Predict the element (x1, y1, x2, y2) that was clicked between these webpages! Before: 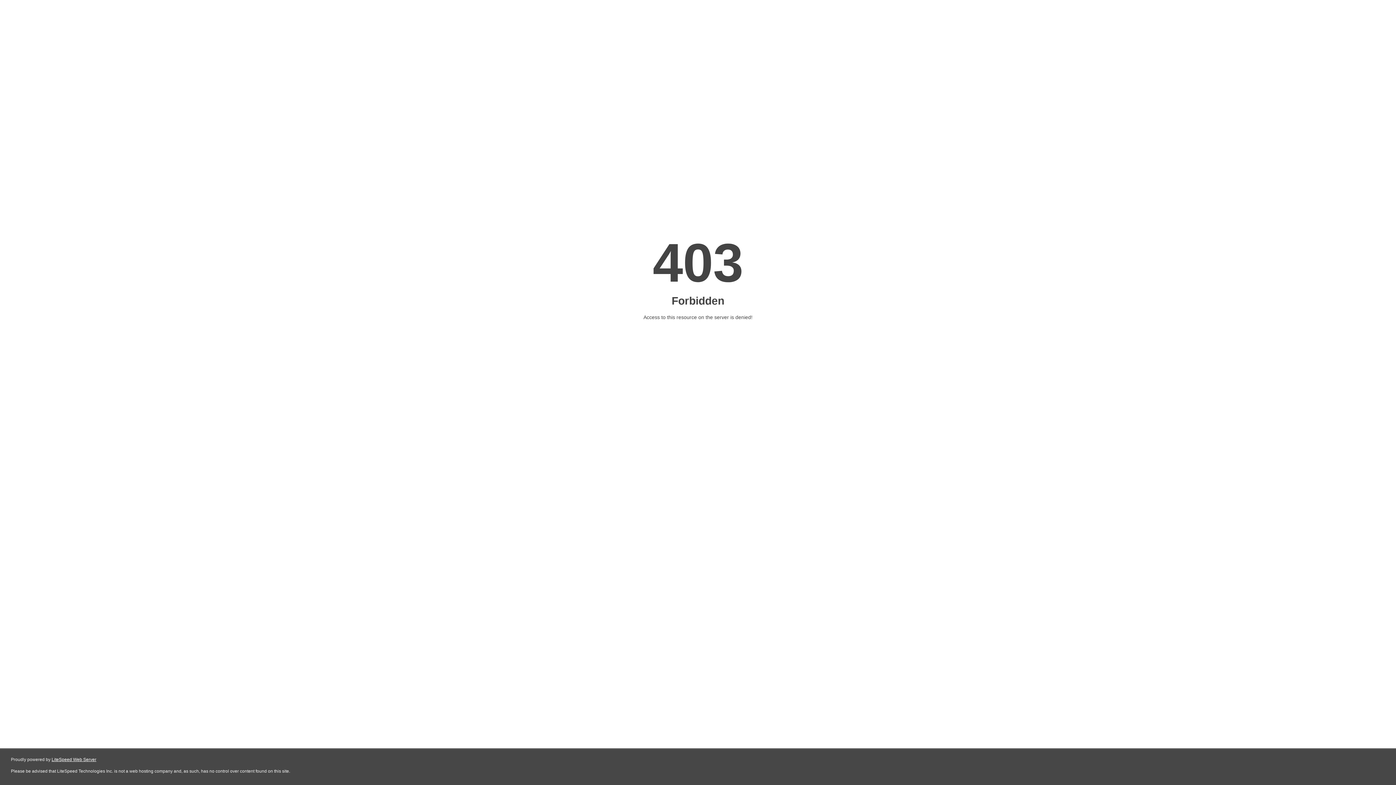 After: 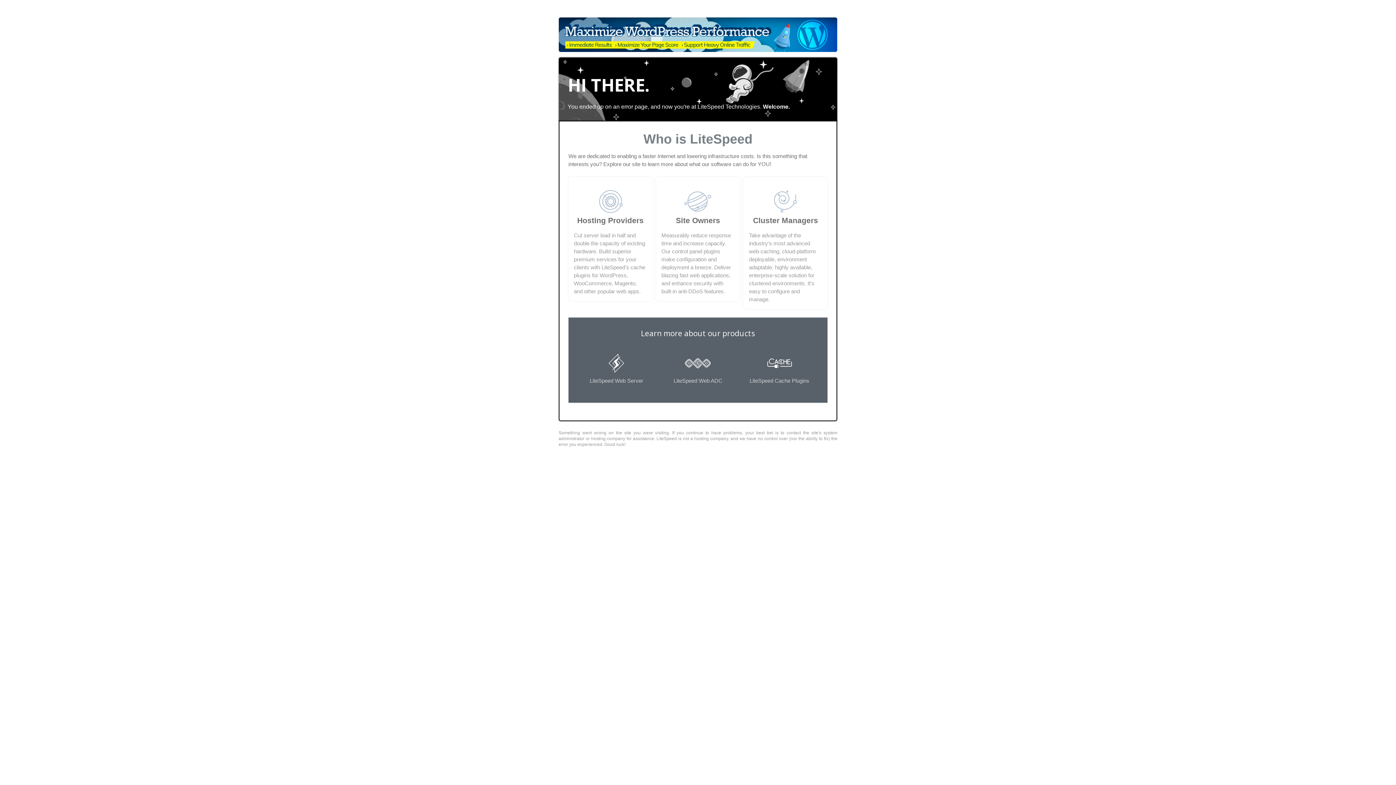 Action: bbox: (51, 757, 96, 762) label: LiteSpeed Web Server